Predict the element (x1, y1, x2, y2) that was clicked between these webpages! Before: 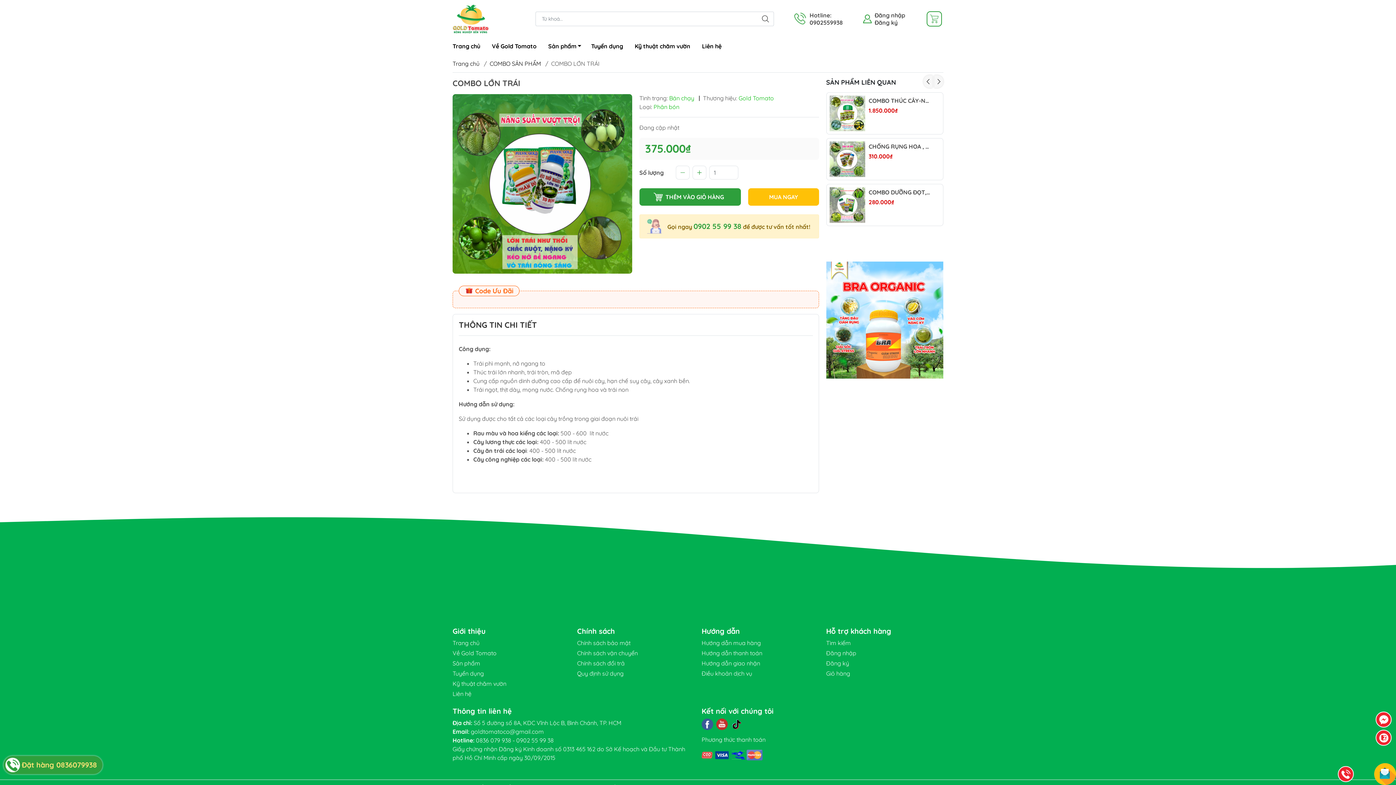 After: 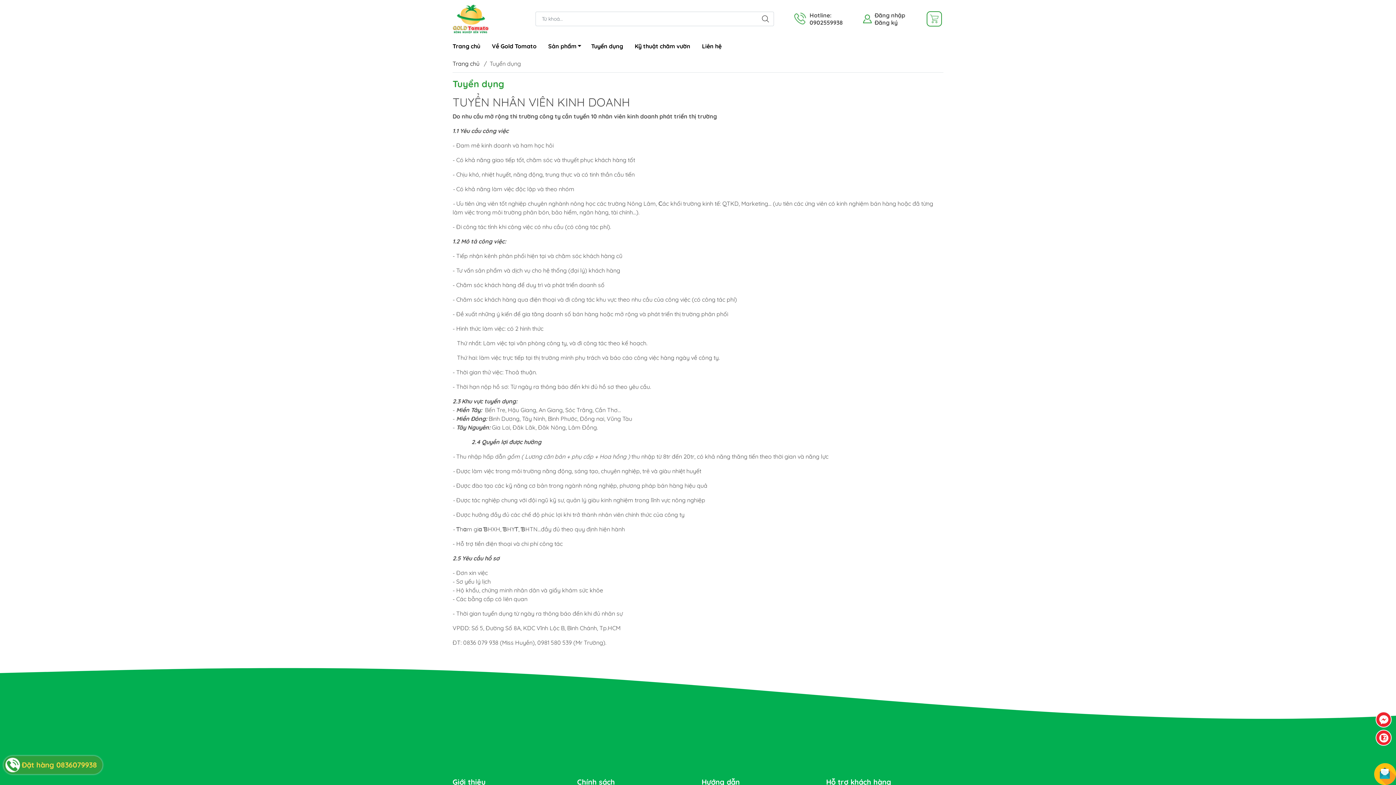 Action: label: Tuyển dụng bbox: (585, 40, 629, 52)